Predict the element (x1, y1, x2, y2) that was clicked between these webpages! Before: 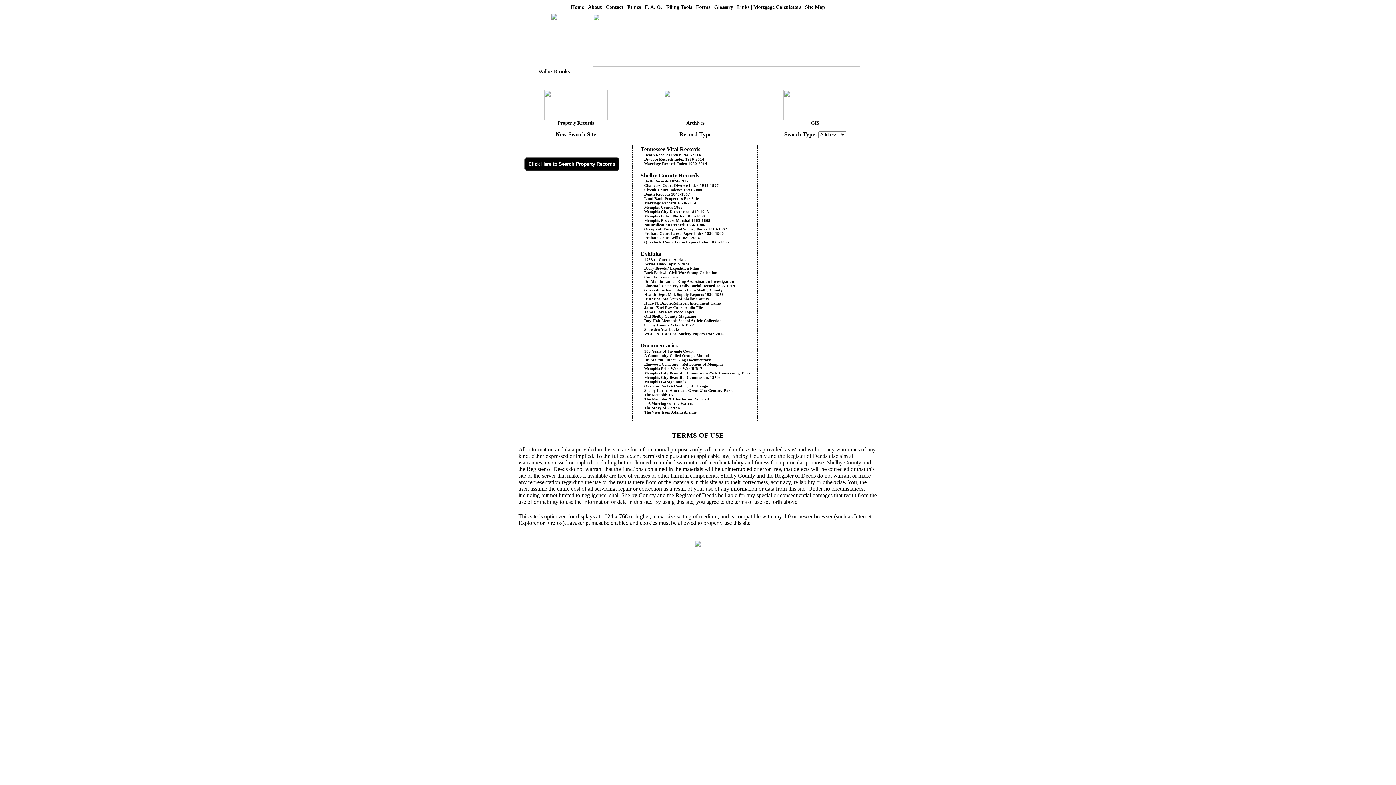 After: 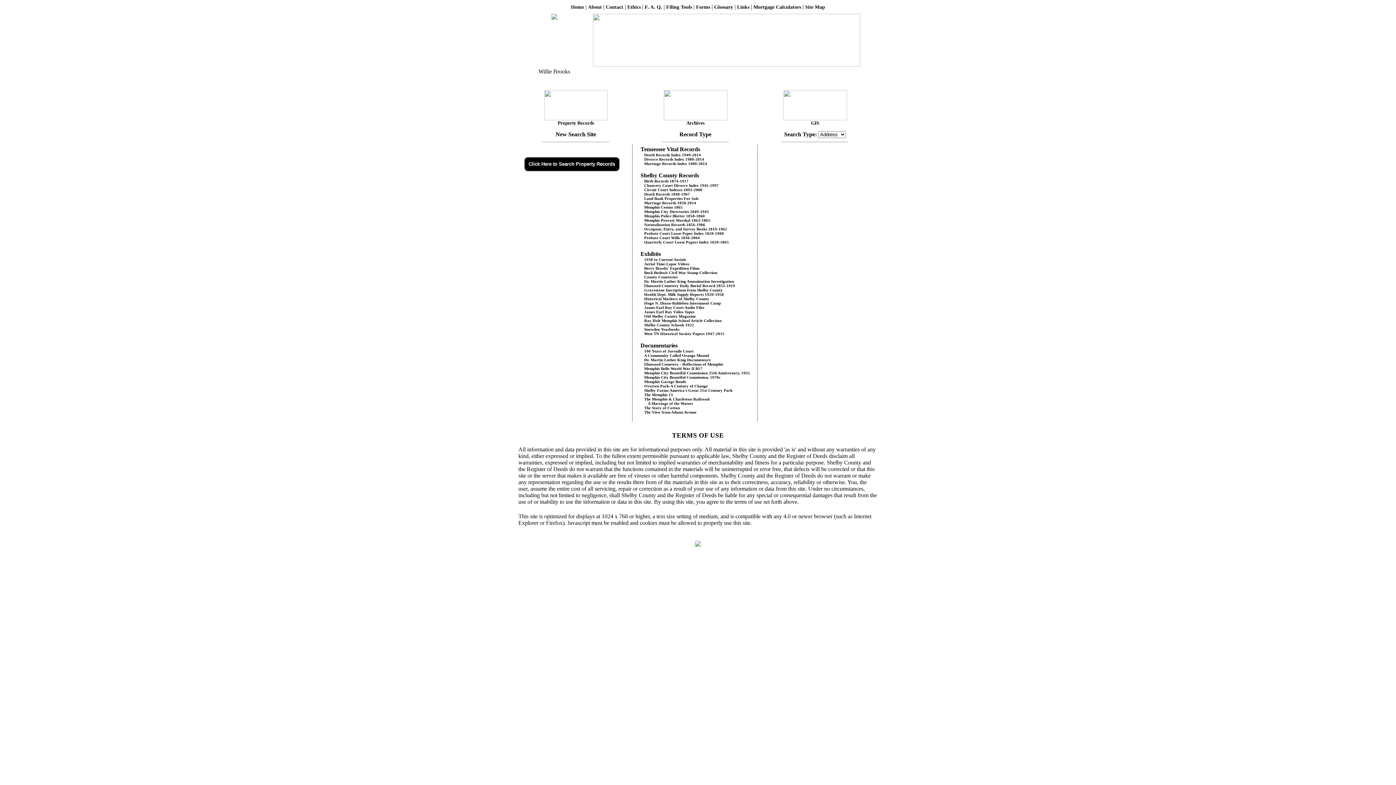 Action: label: Aerial Time-Lapse Videos bbox: (640, 261, 689, 266)